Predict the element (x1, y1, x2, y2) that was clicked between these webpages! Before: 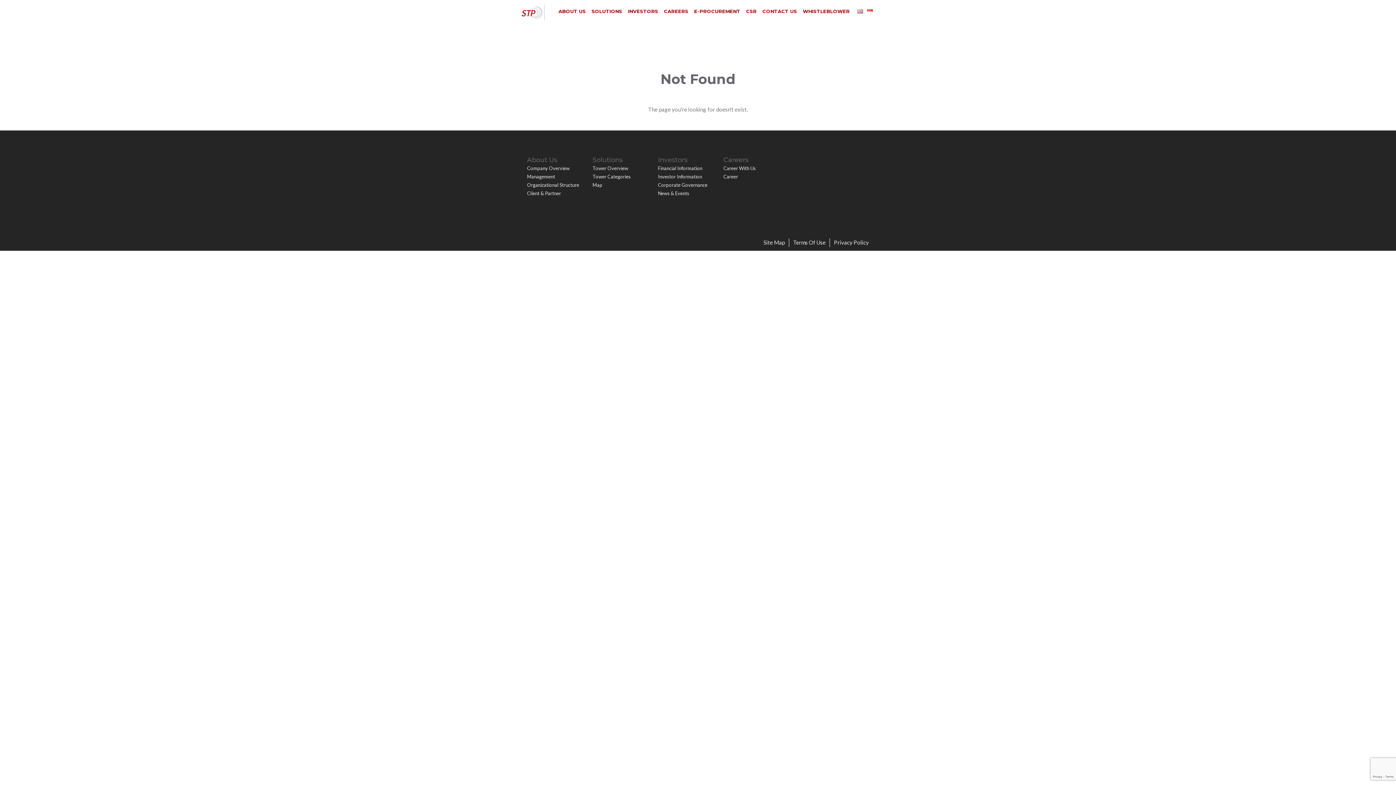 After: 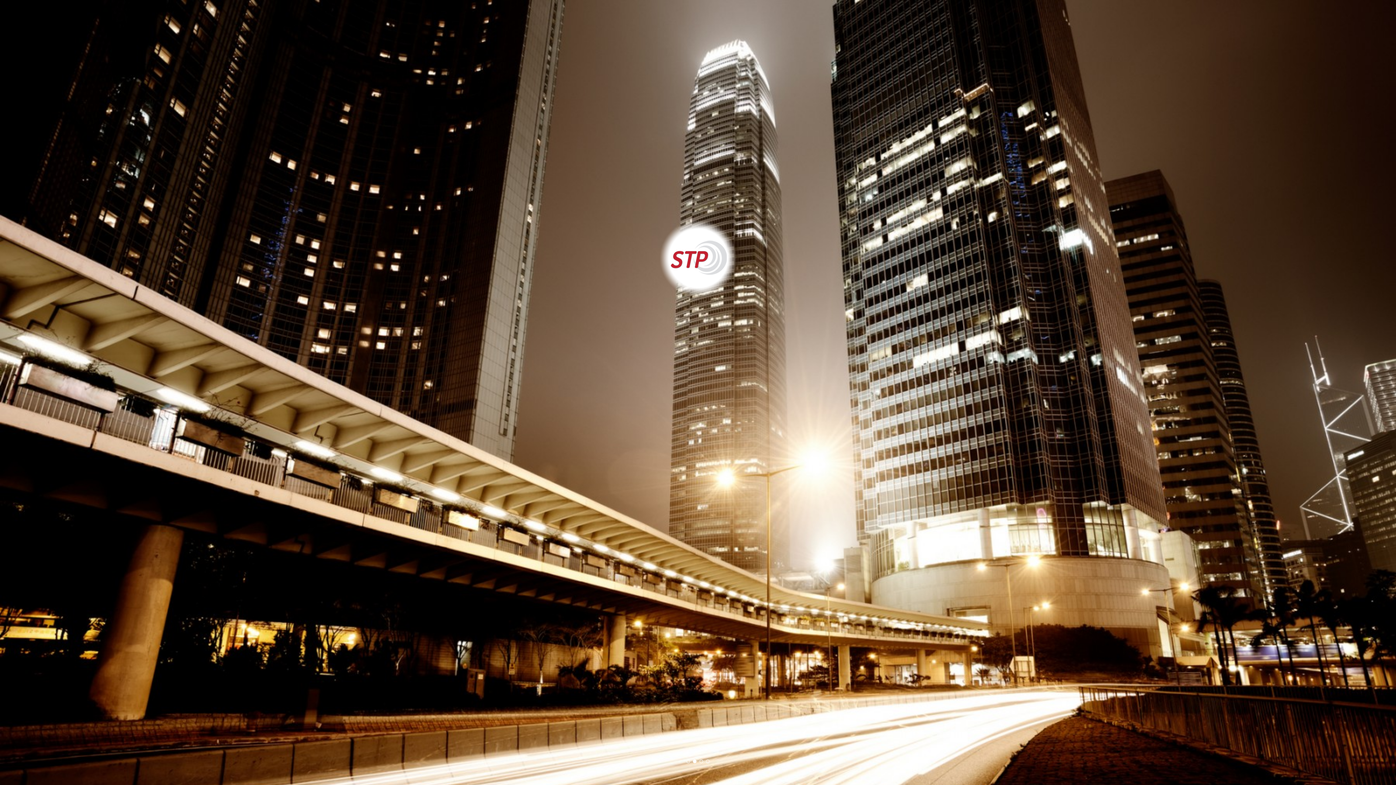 Action: bbox: (658, 173, 702, 179) label: Investor Information